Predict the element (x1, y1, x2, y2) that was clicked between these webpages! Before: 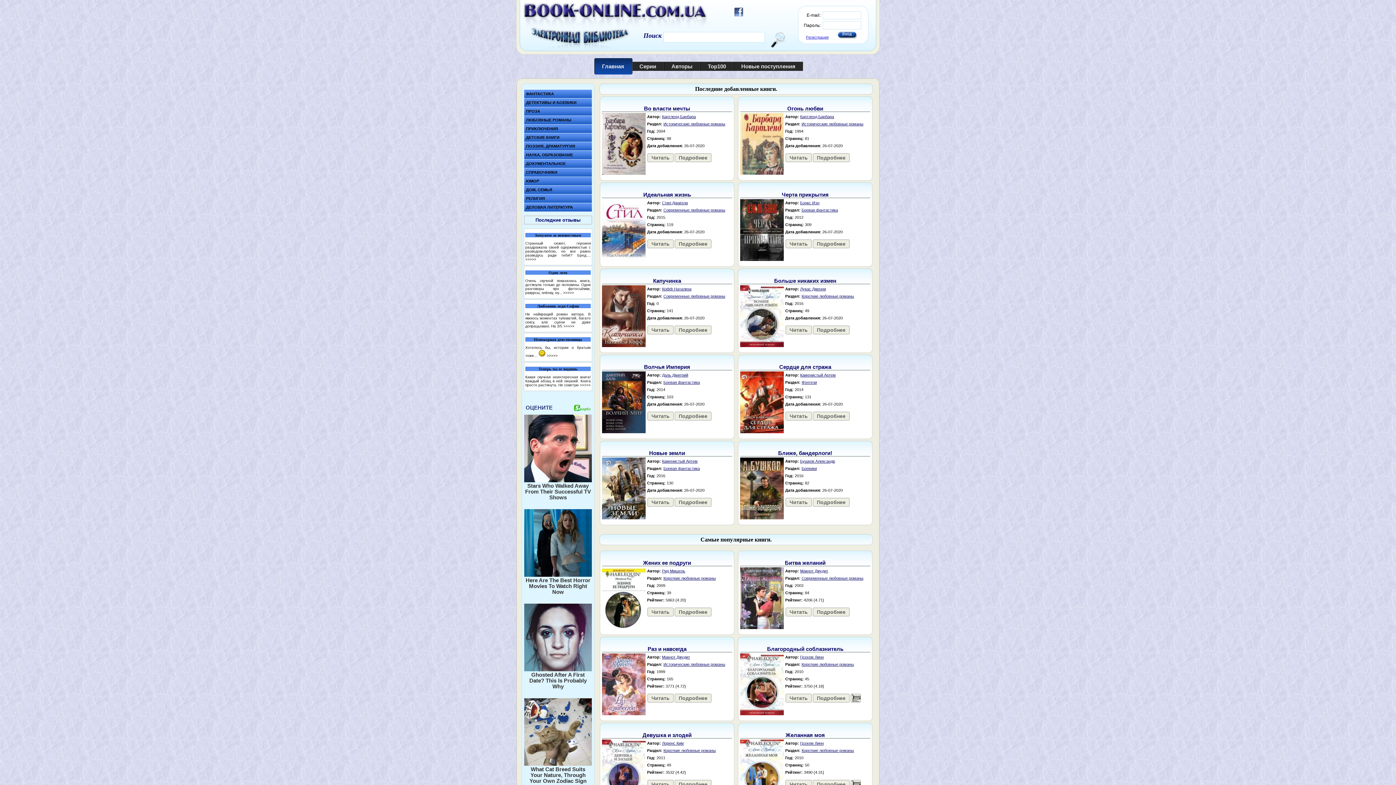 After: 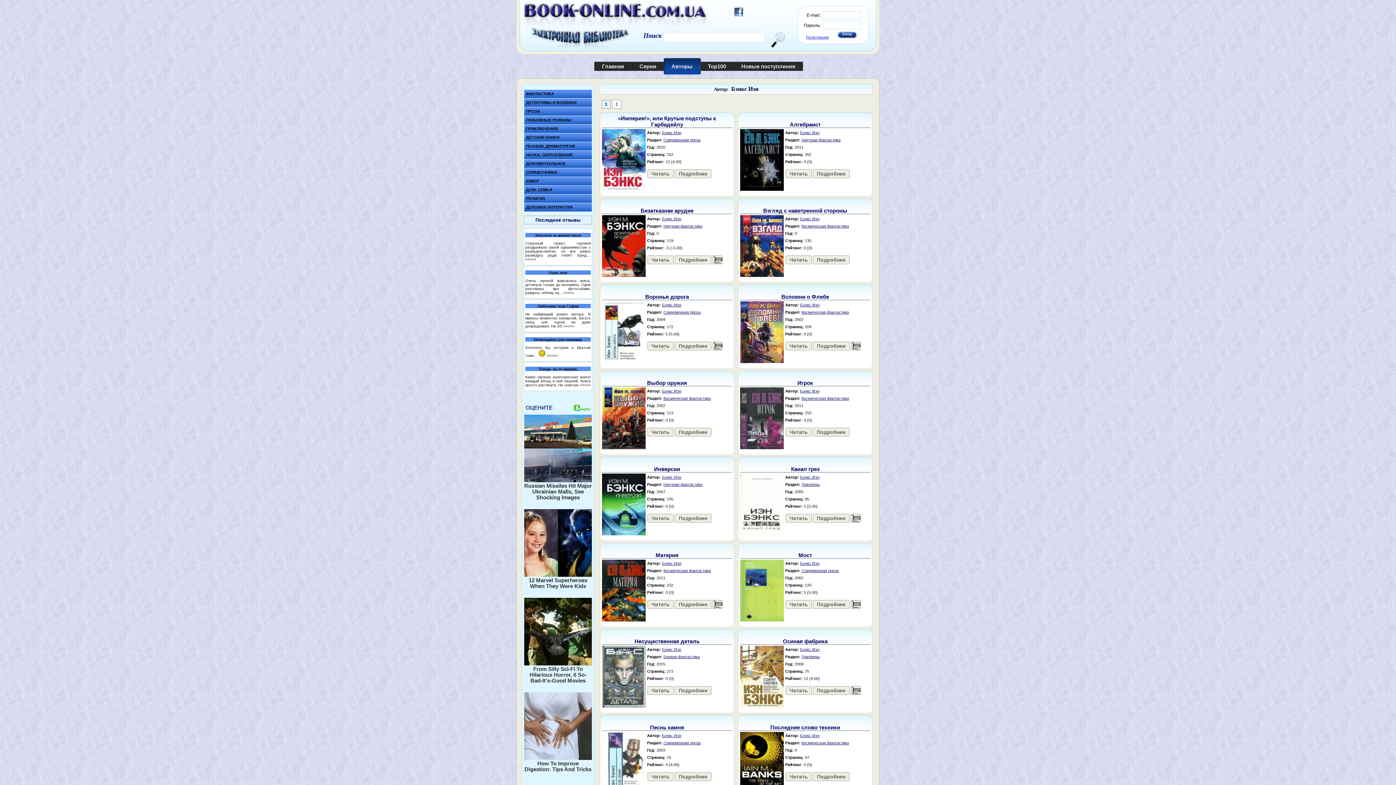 Action: bbox: (800, 200, 819, 205) label: Бэнкс Иэн